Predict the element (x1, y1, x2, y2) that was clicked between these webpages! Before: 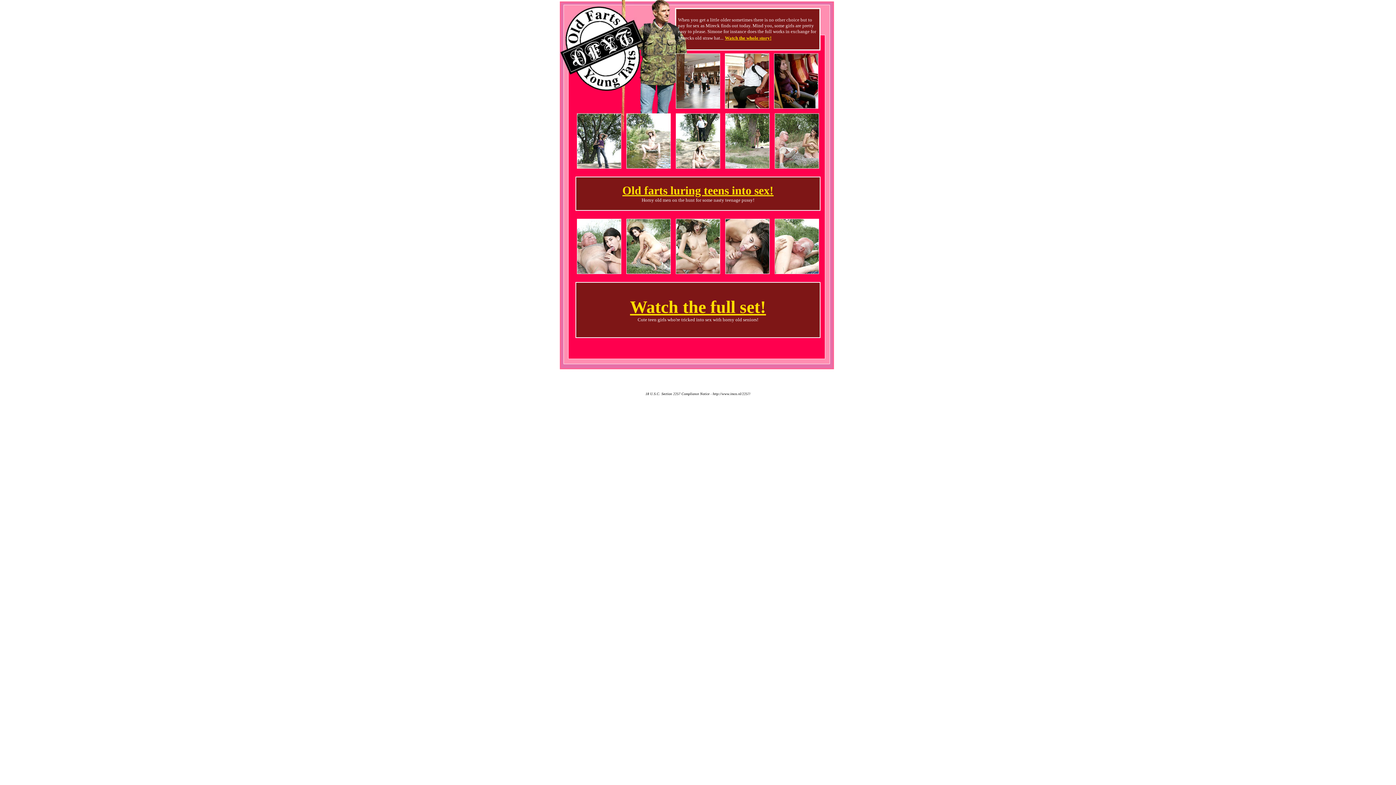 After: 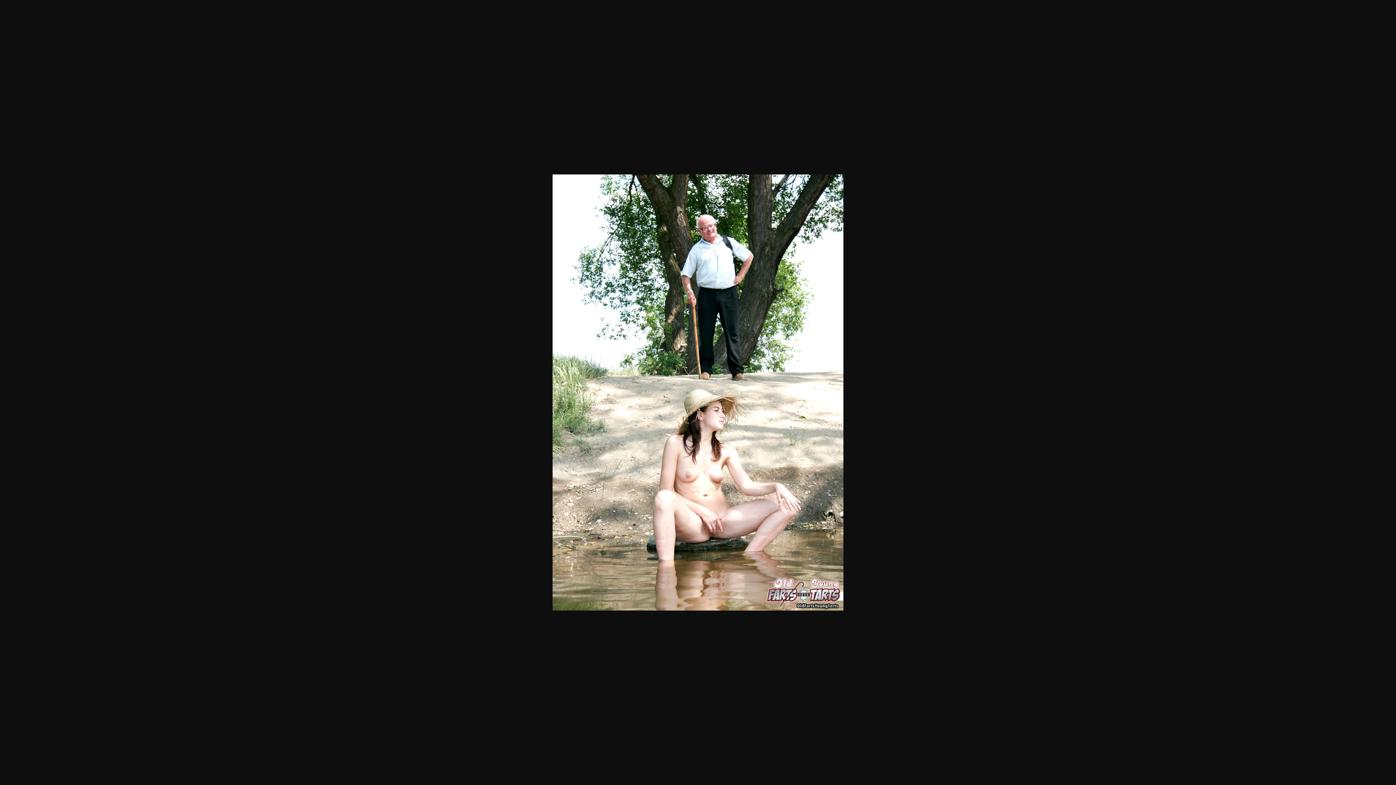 Action: bbox: (676, 163, 720, 169)